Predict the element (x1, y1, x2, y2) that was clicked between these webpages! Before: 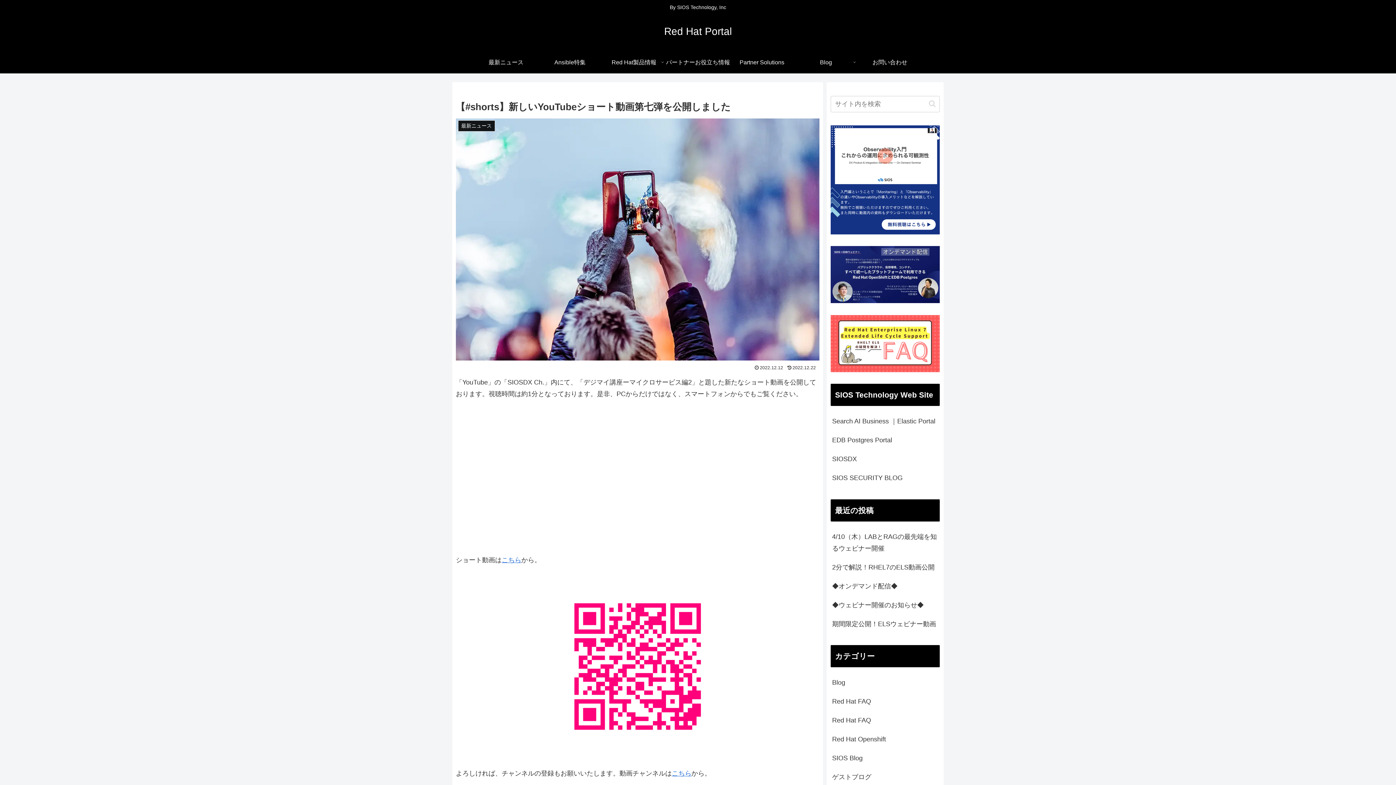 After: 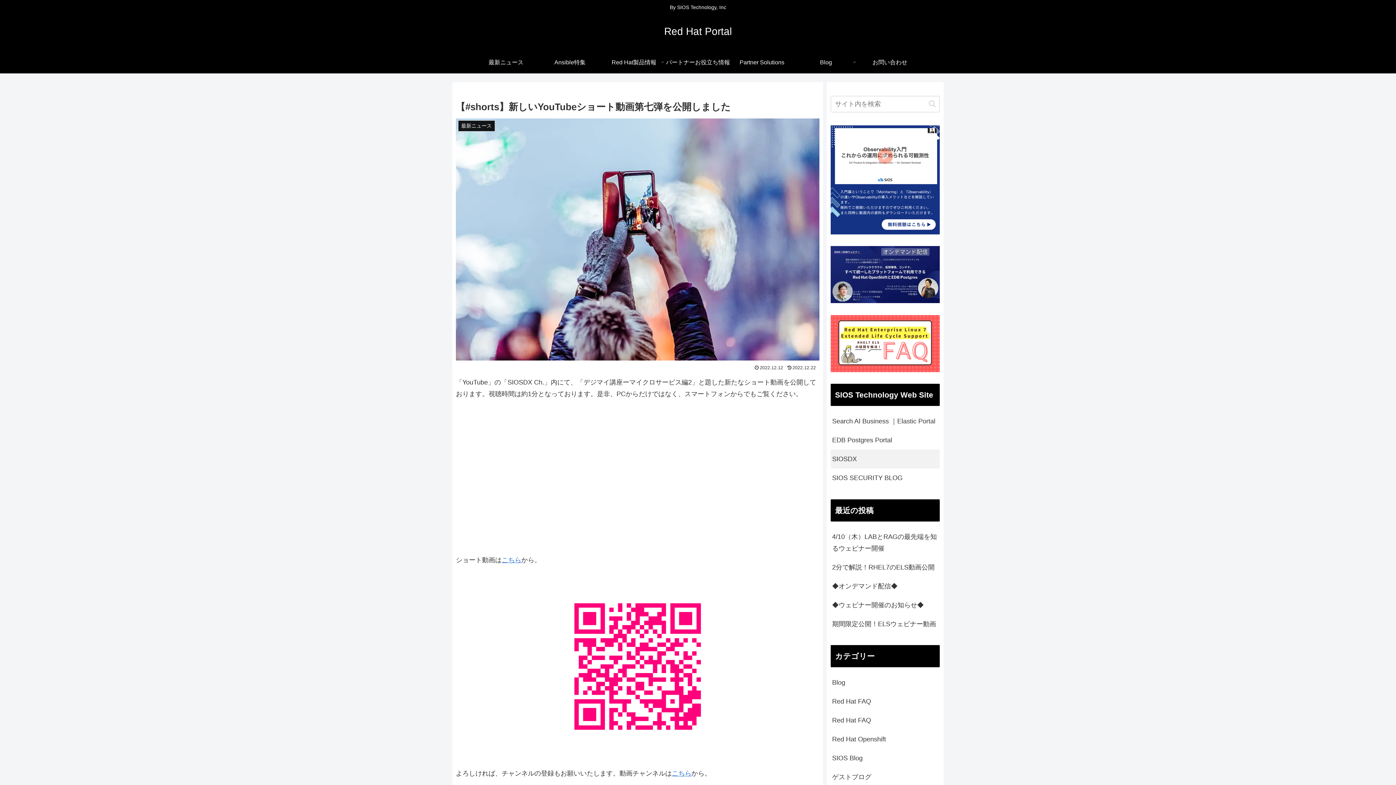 Action: label: SIOSDX bbox: (830, 449, 940, 468)